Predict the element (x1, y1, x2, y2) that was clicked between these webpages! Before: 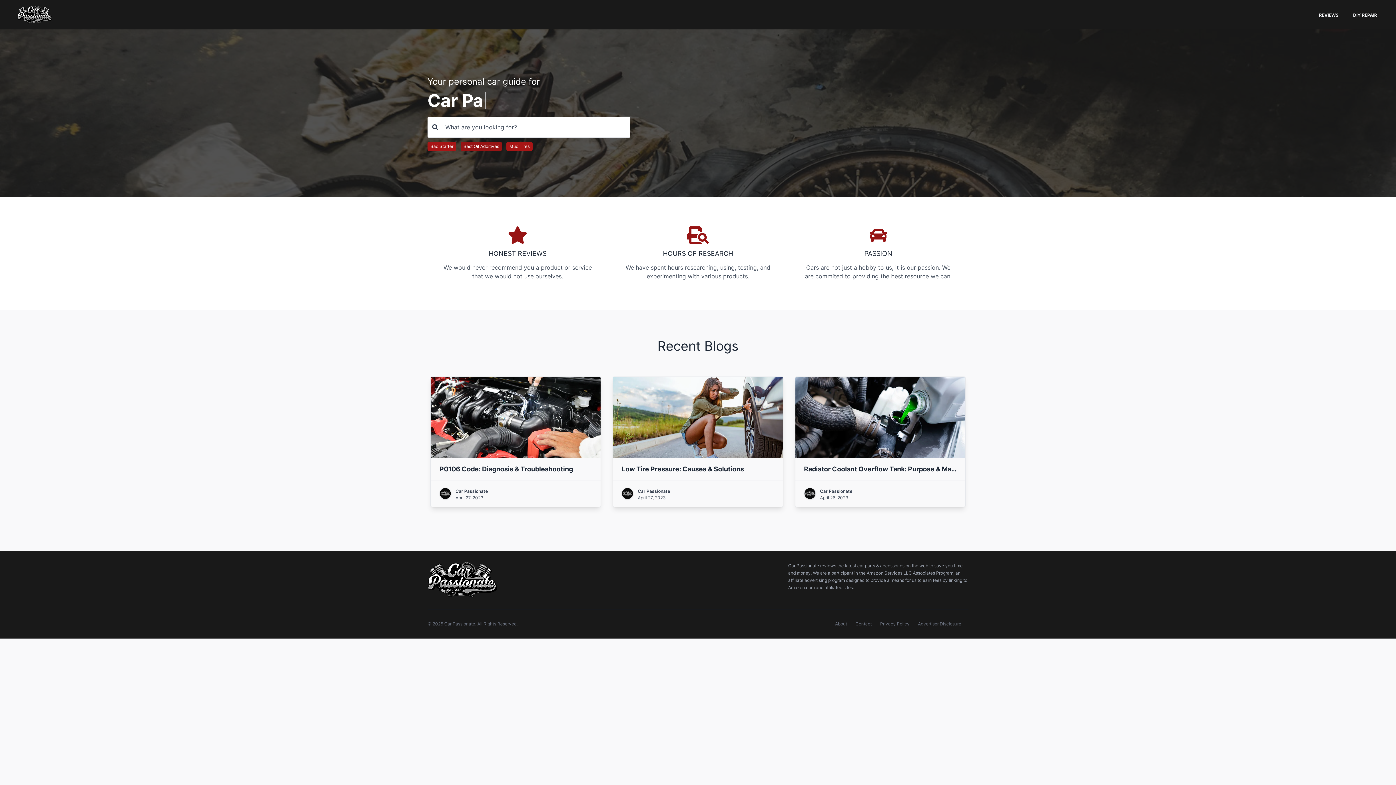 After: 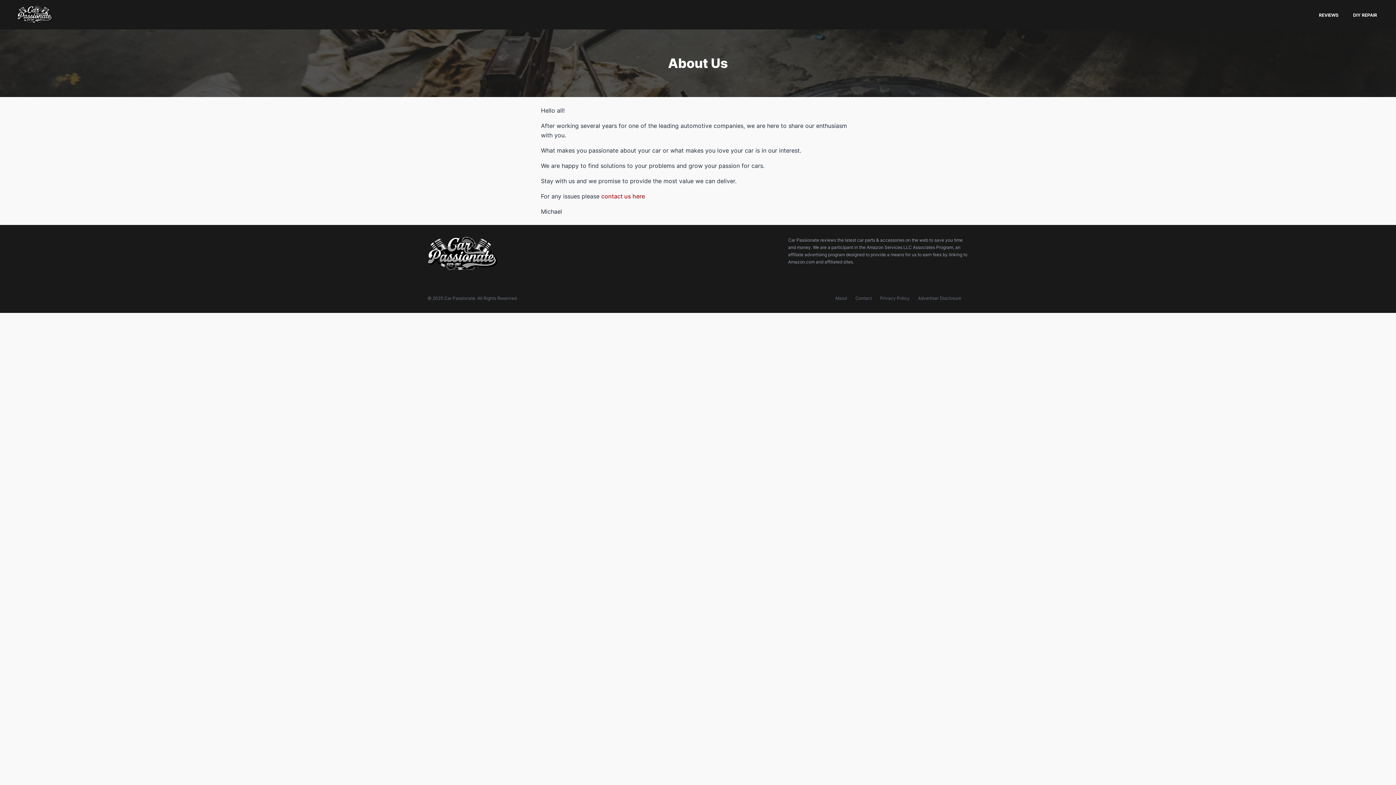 Action: label: About bbox: (835, 621, 847, 626)